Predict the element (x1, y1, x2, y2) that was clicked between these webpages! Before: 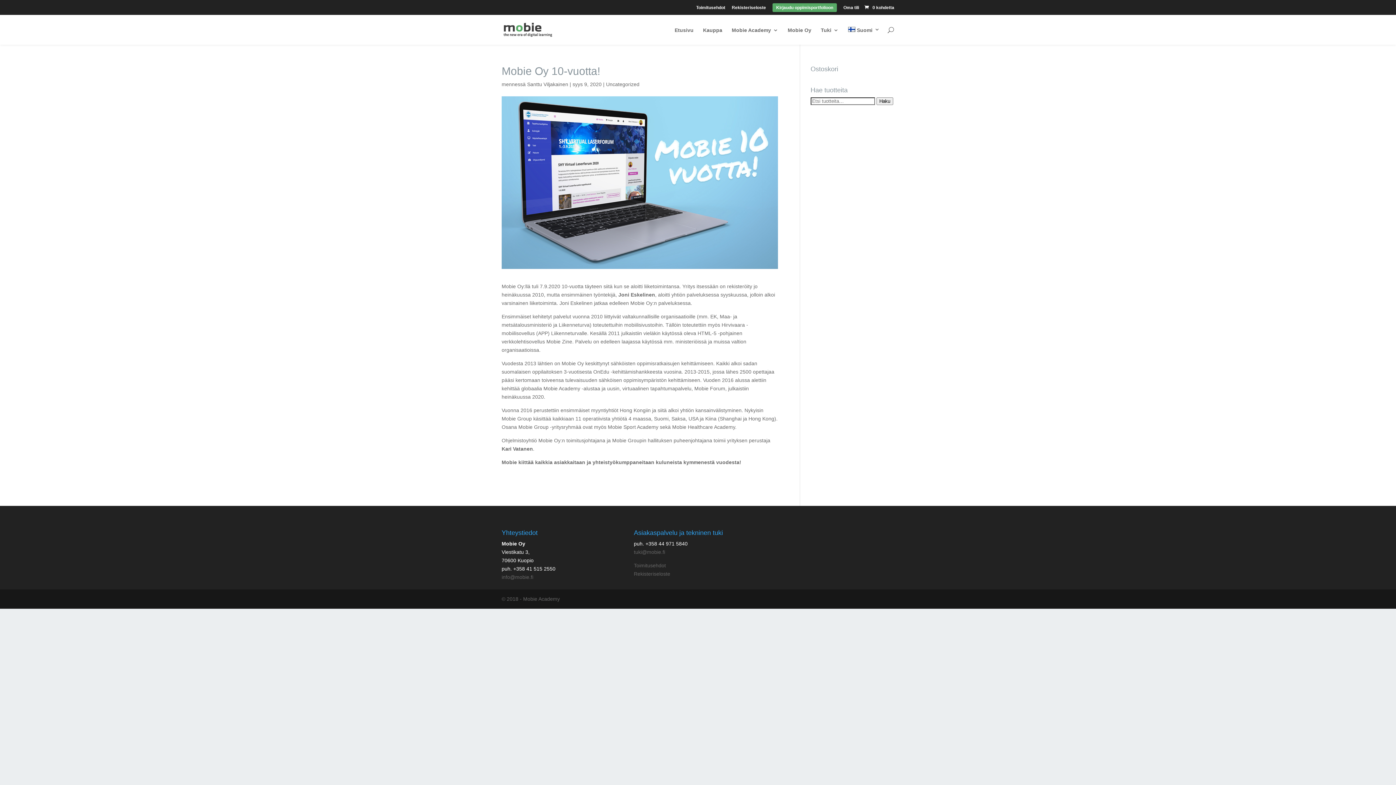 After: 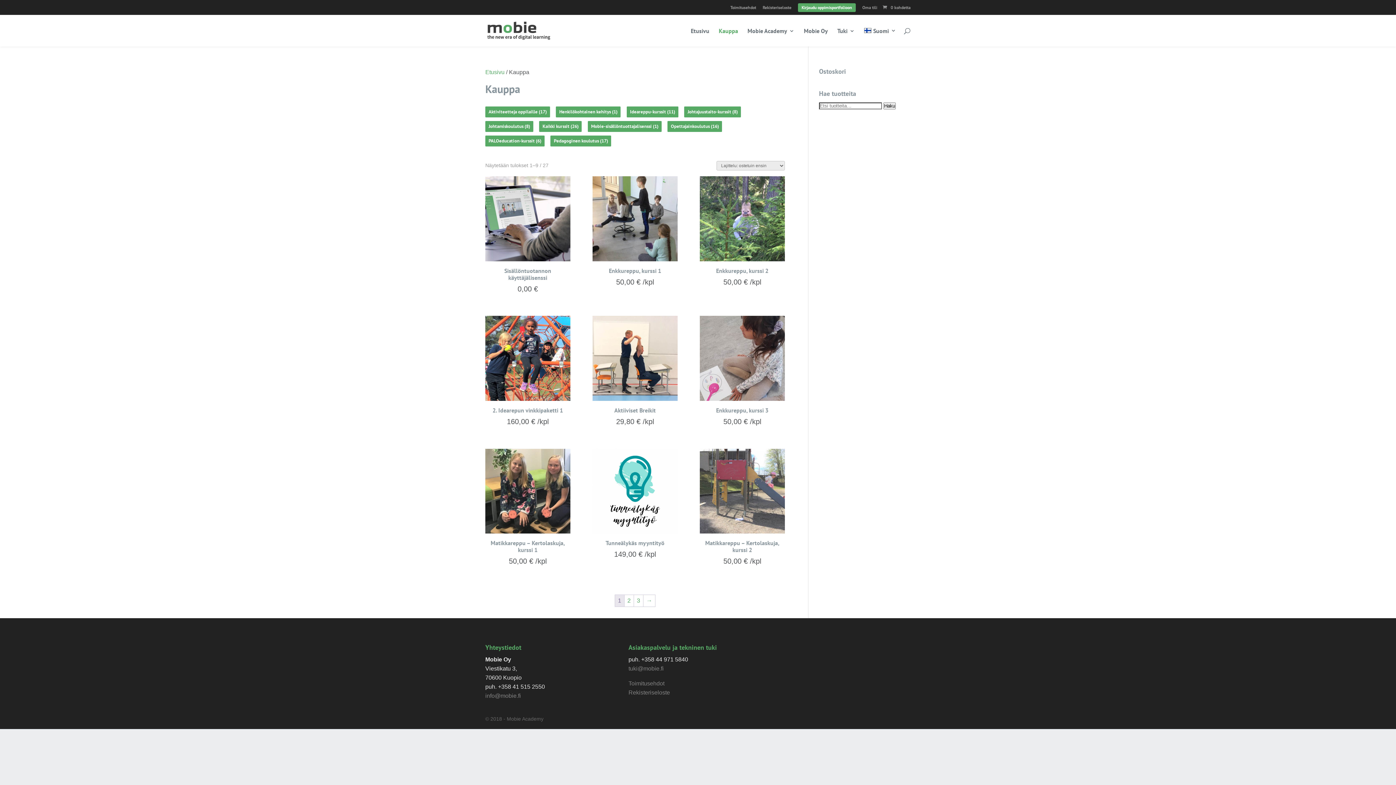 Action: bbox: (703, 27, 722, 44) label: Kauppa